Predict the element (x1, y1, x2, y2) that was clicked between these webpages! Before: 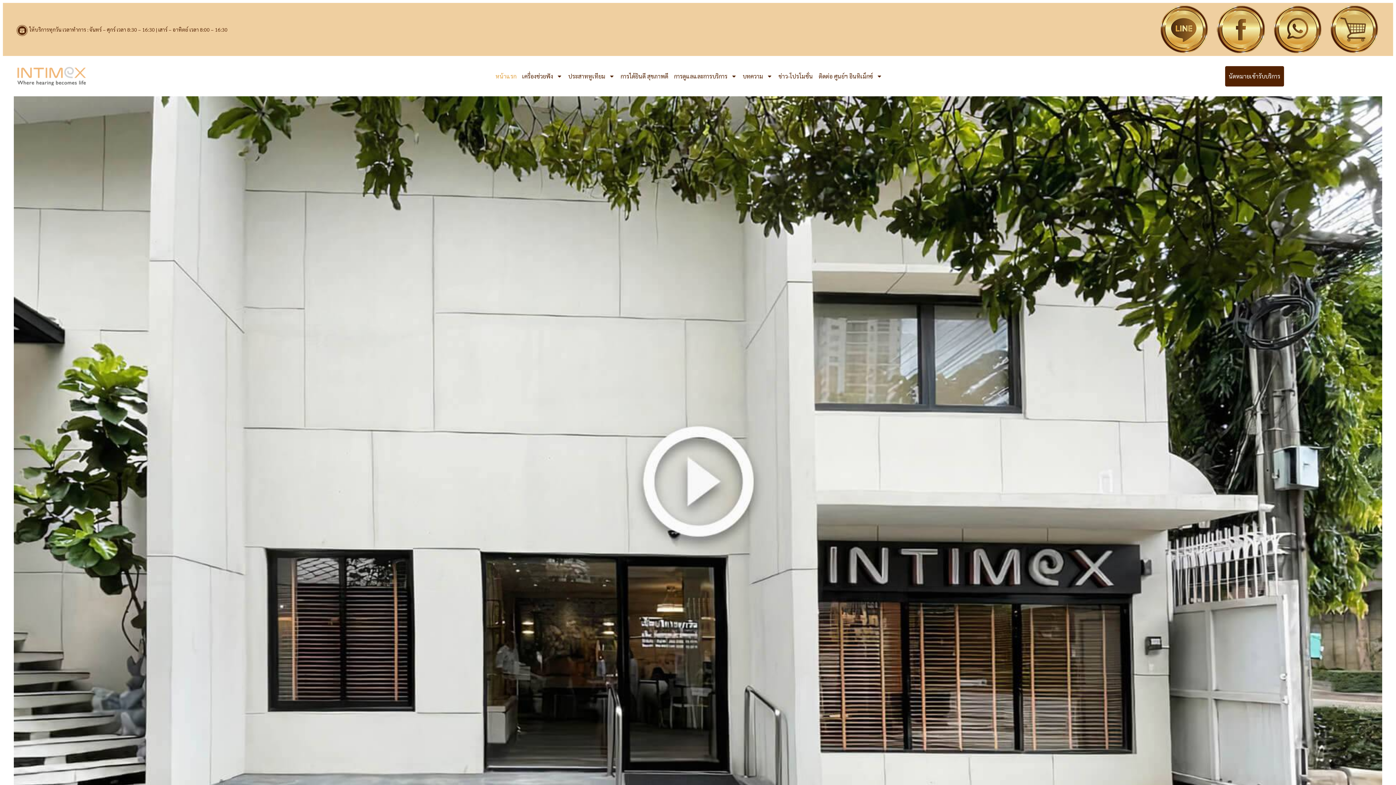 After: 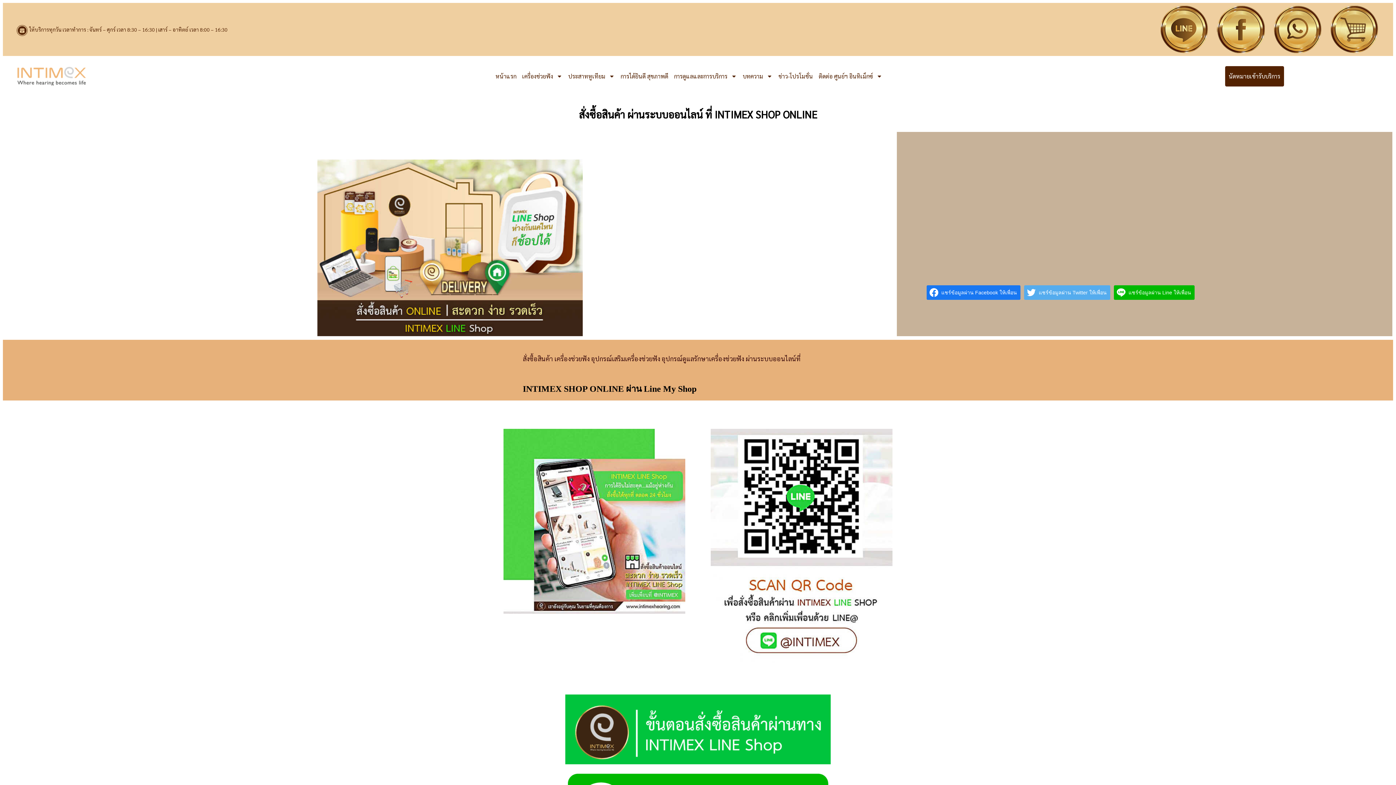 Action: bbox: (1330, 5, 1378, 53)